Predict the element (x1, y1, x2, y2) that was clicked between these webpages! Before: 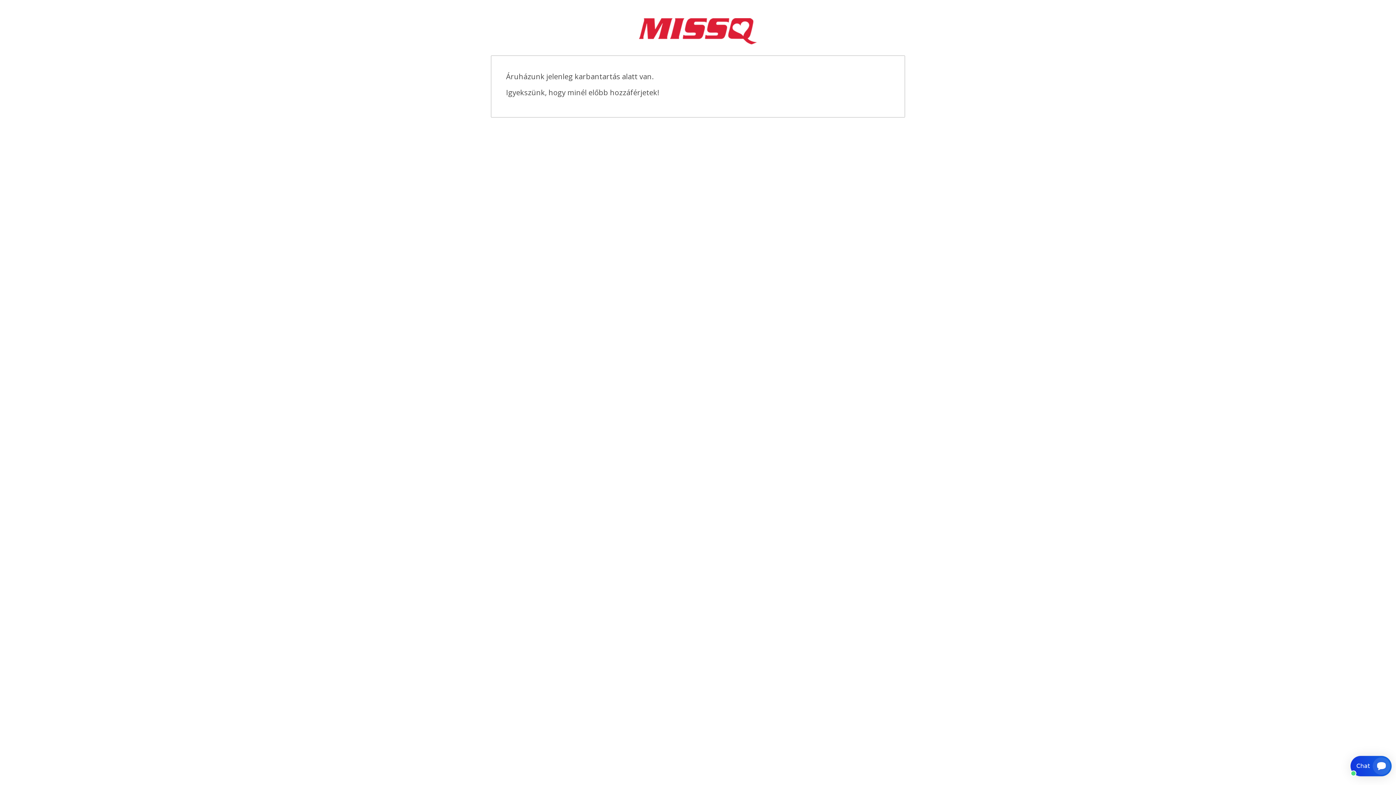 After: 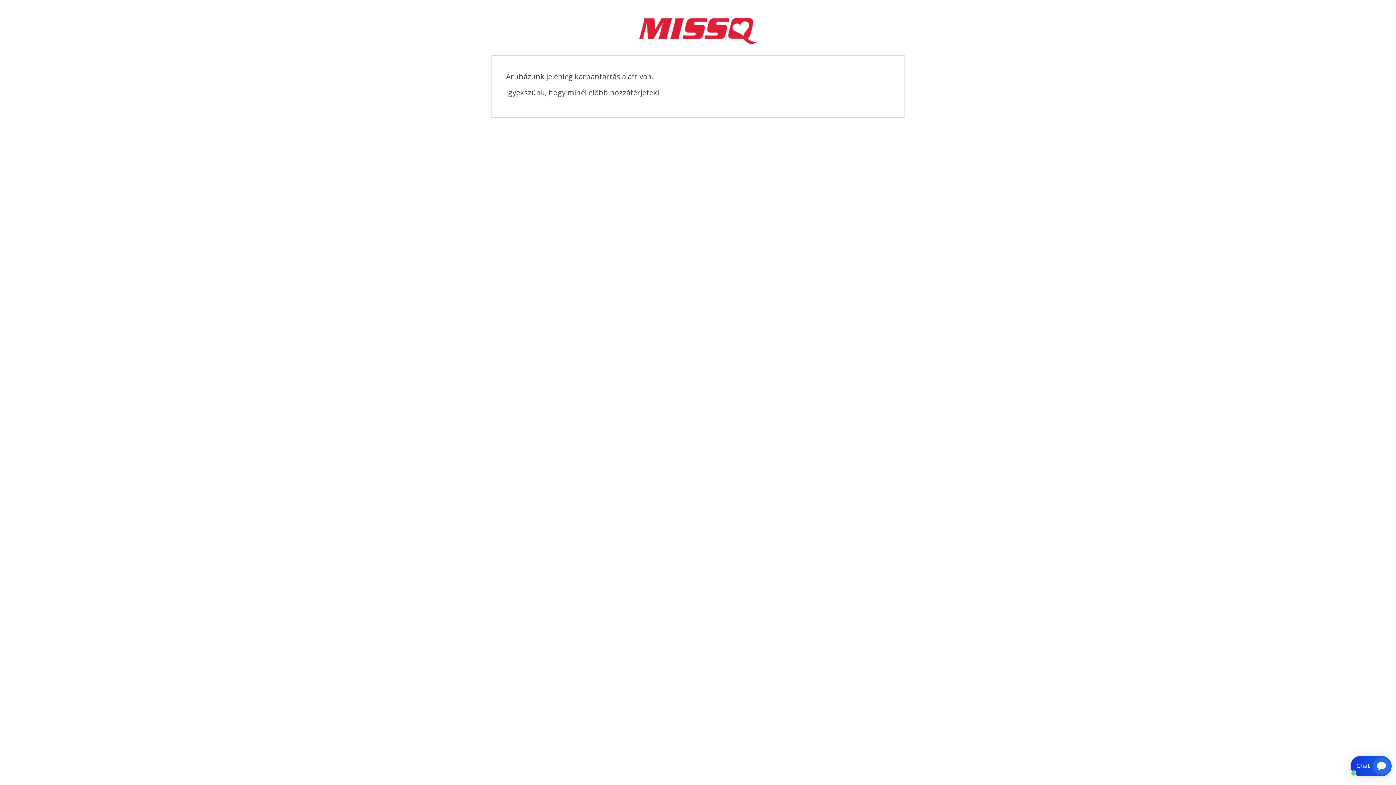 Action: bbox: (632, 27, 763, 33)